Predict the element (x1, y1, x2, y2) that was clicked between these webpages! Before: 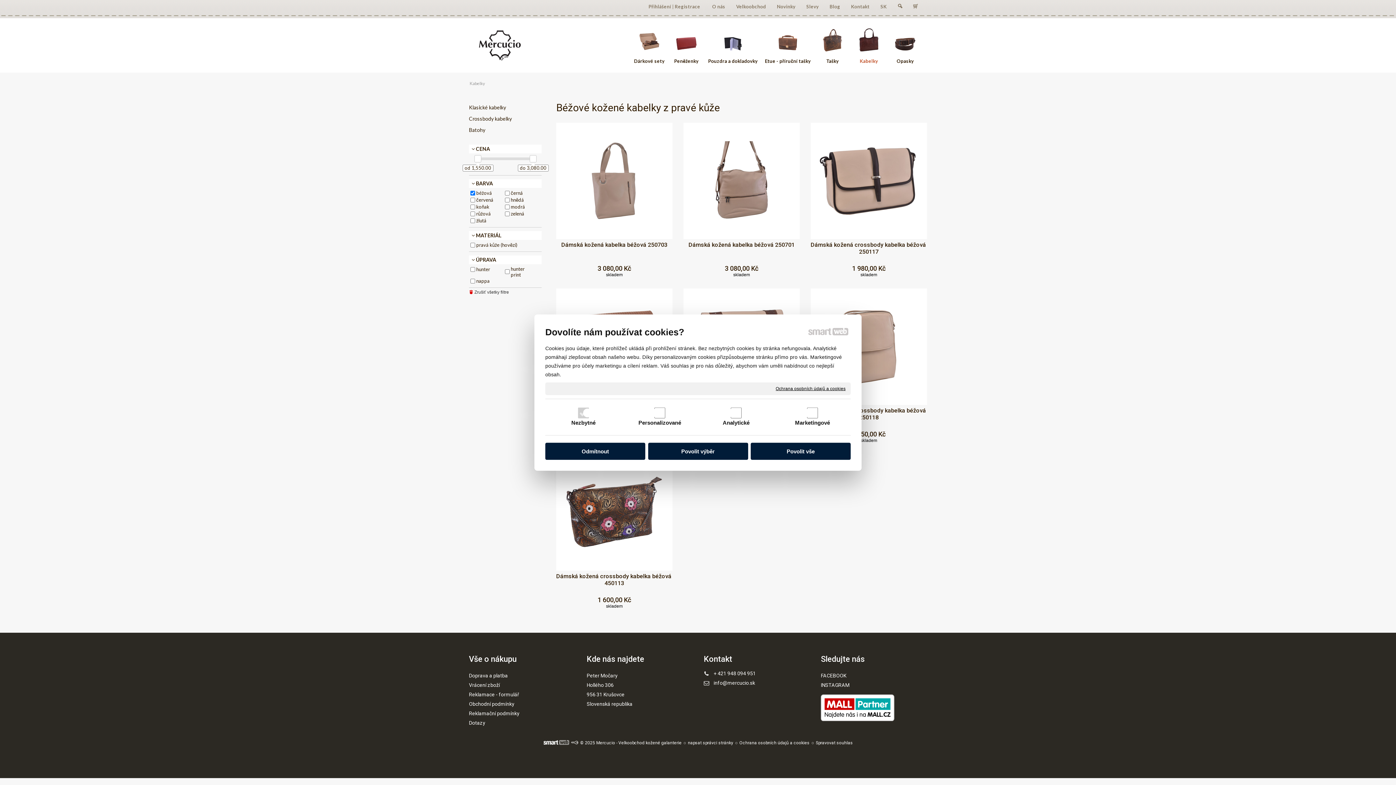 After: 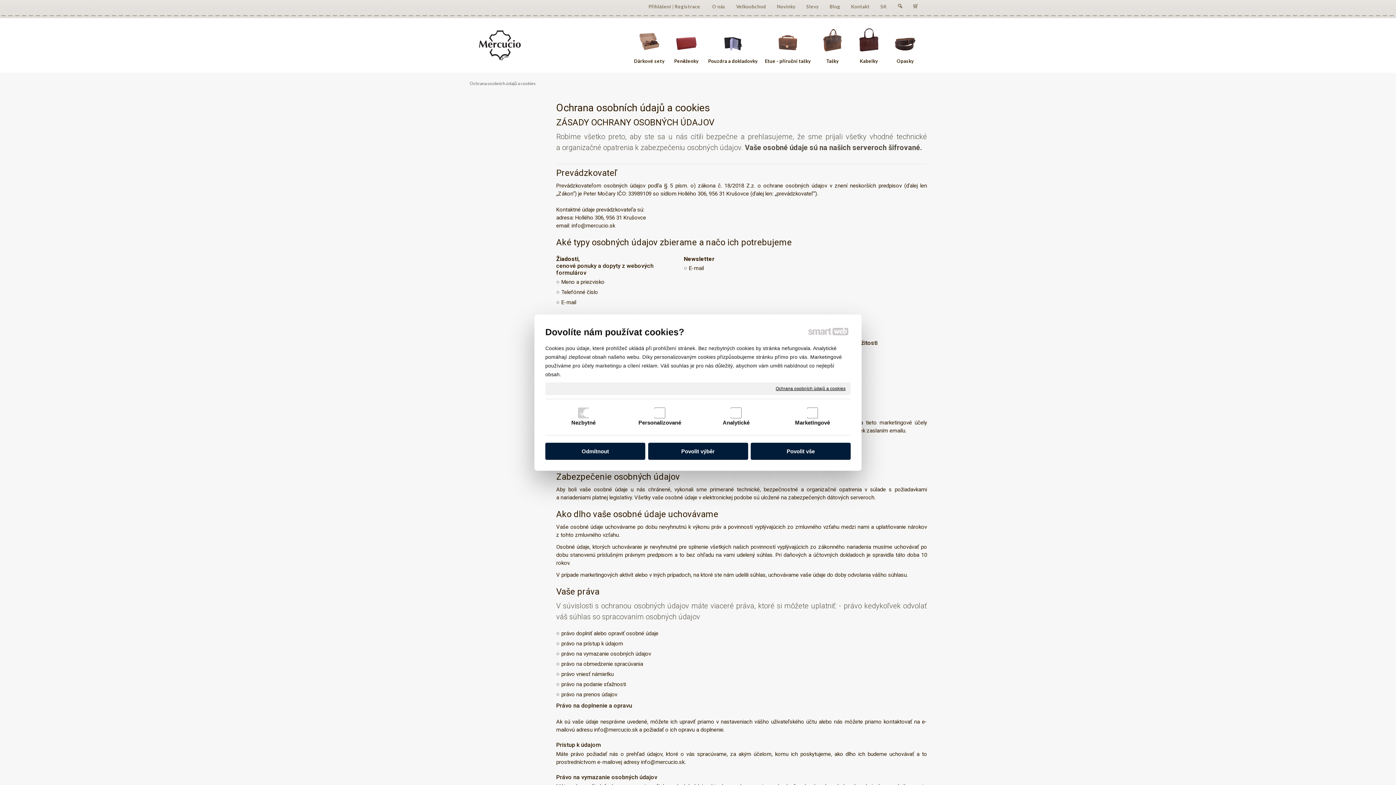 Action: label: Ochrana osobních údajů a cookies bbox: (739, 740, 809, 745)